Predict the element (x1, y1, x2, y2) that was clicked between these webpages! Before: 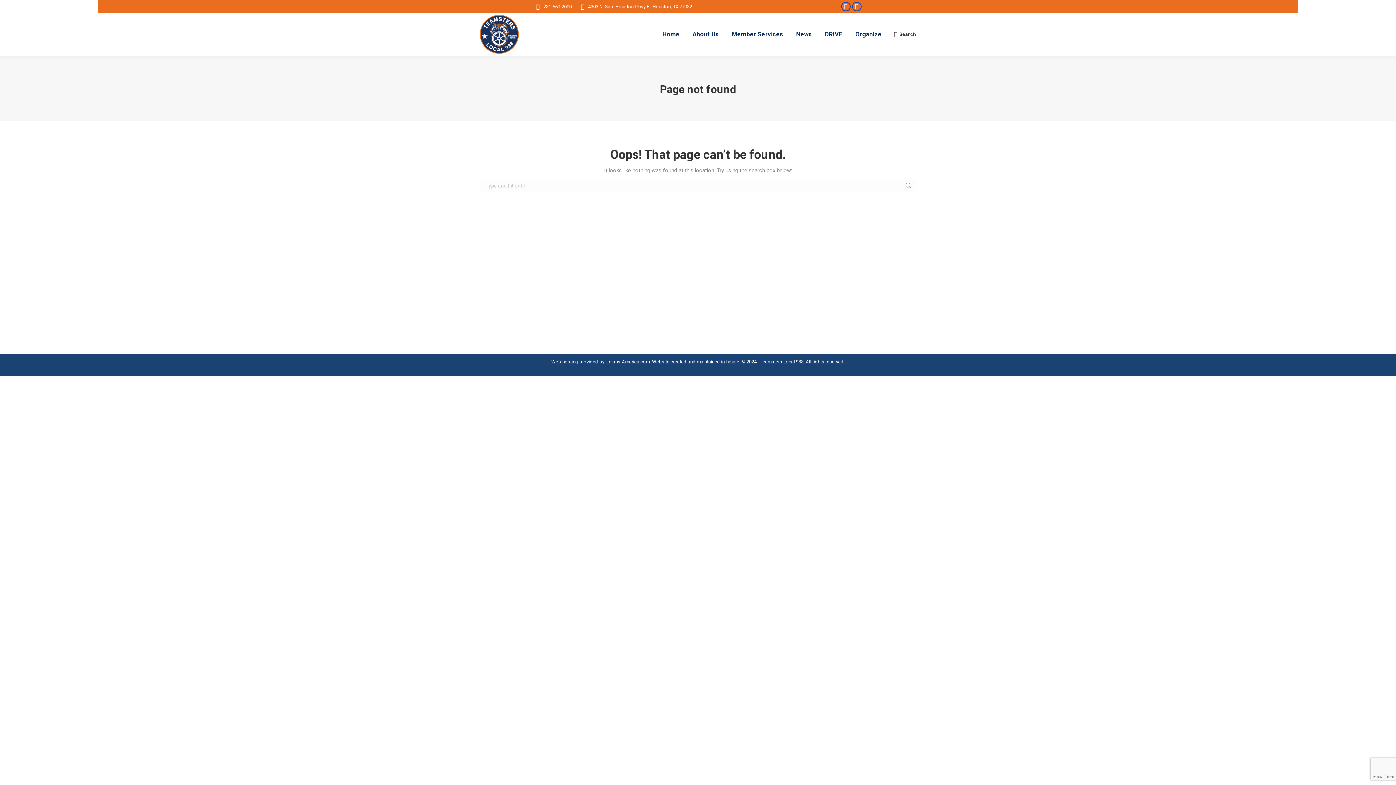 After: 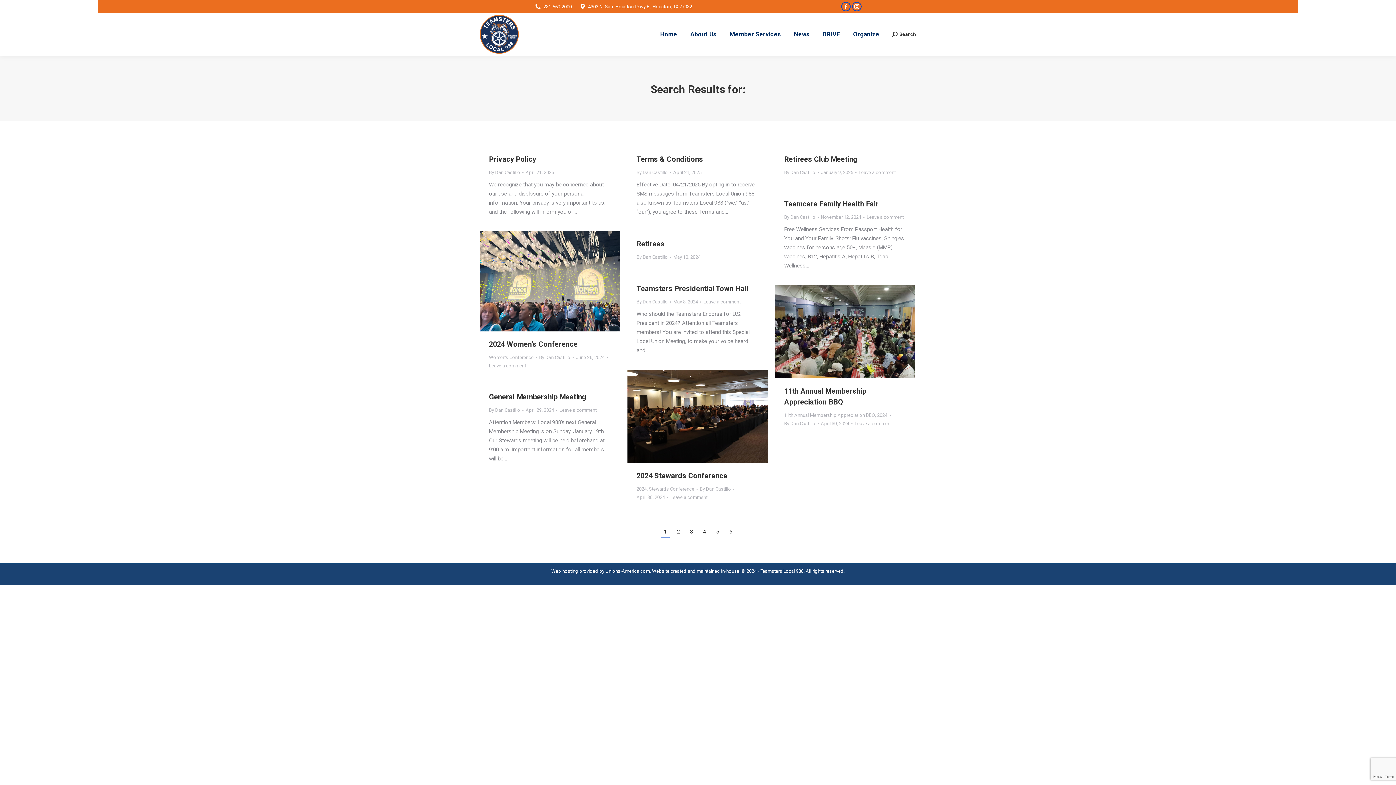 Action: bbox: (905, 178, 912, 192)